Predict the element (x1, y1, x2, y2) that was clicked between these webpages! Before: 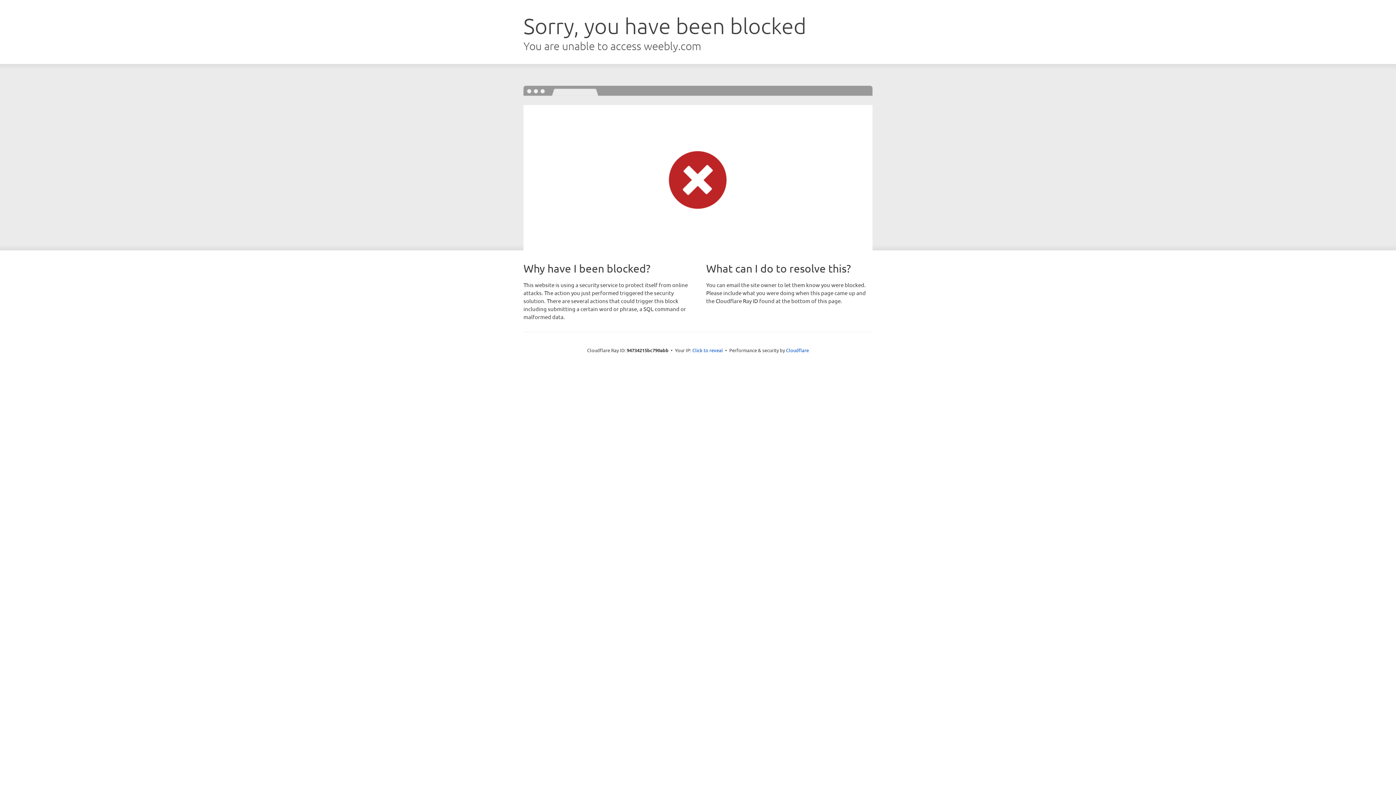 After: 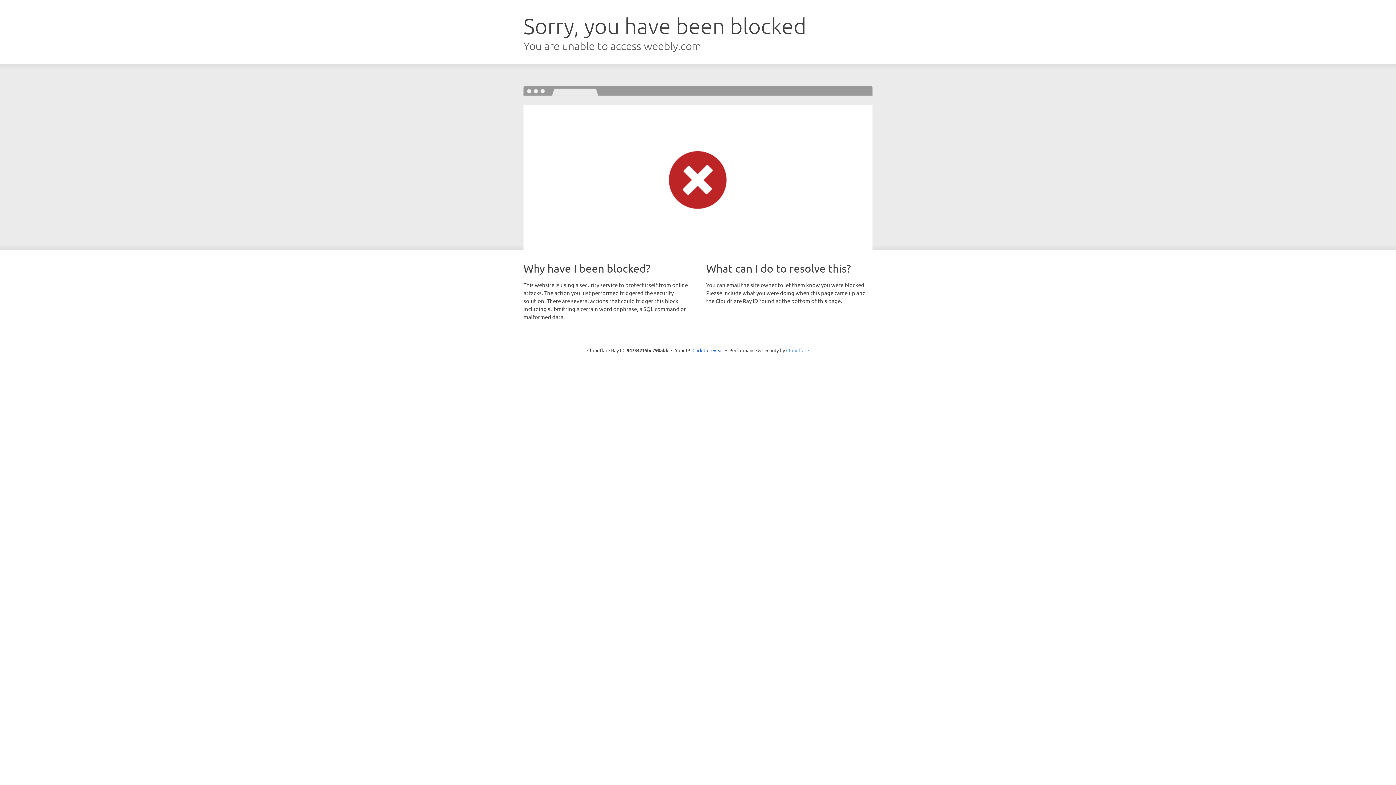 Action: bbox: (786, 347, 809, 353) label: Cloudflare